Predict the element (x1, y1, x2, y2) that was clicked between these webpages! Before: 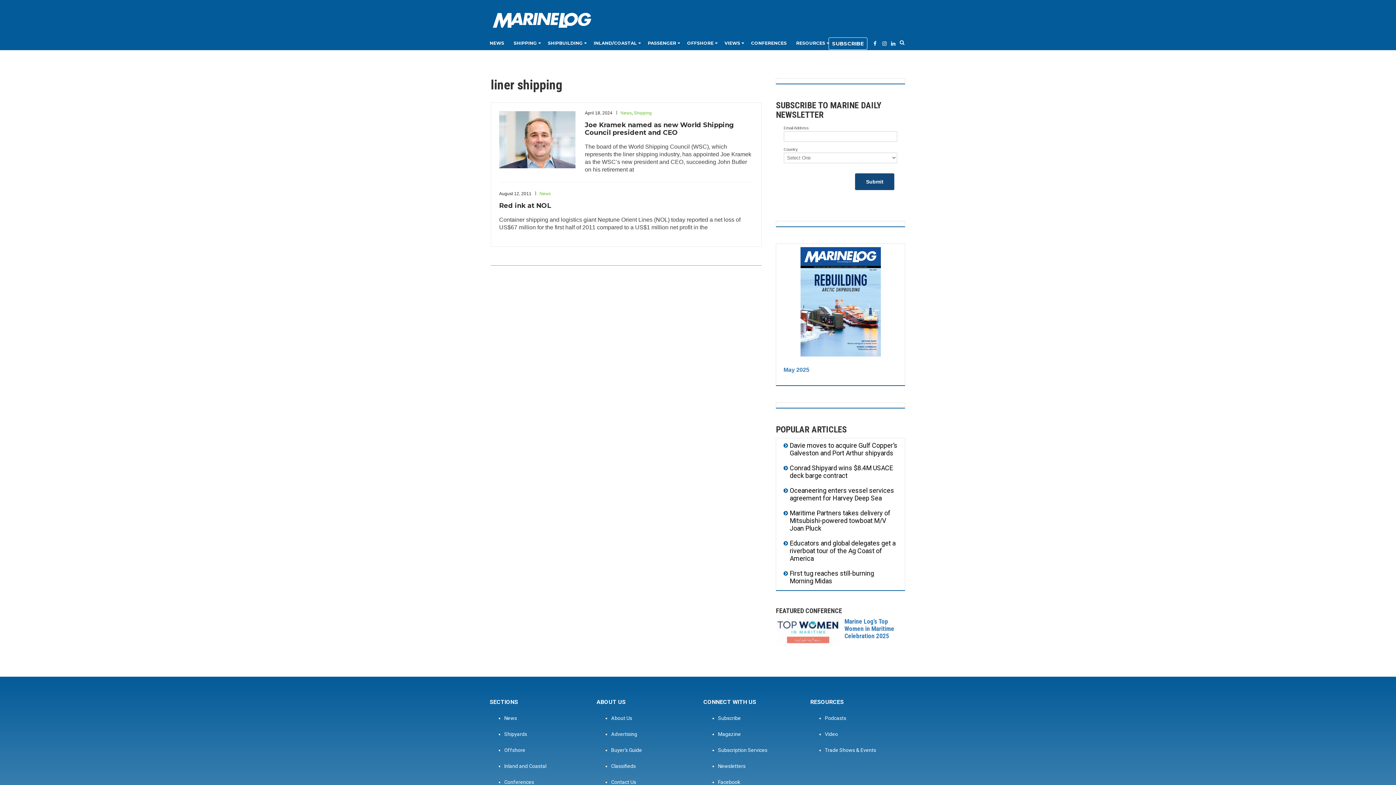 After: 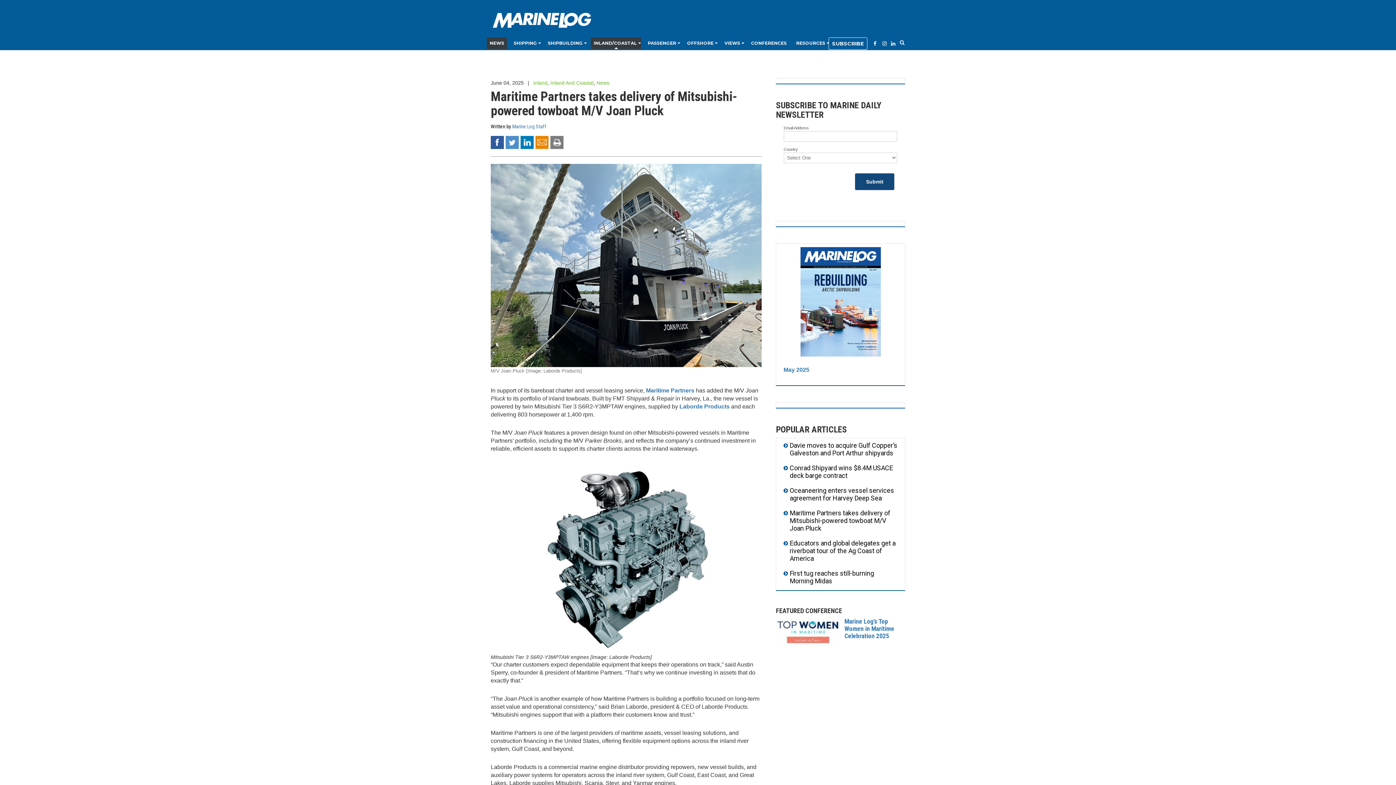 Action: label: Maritime Partners takes delivery of Mitsubishi-powered towboat M/V Joan Pluck bbox: (789, 509, 890, 532)